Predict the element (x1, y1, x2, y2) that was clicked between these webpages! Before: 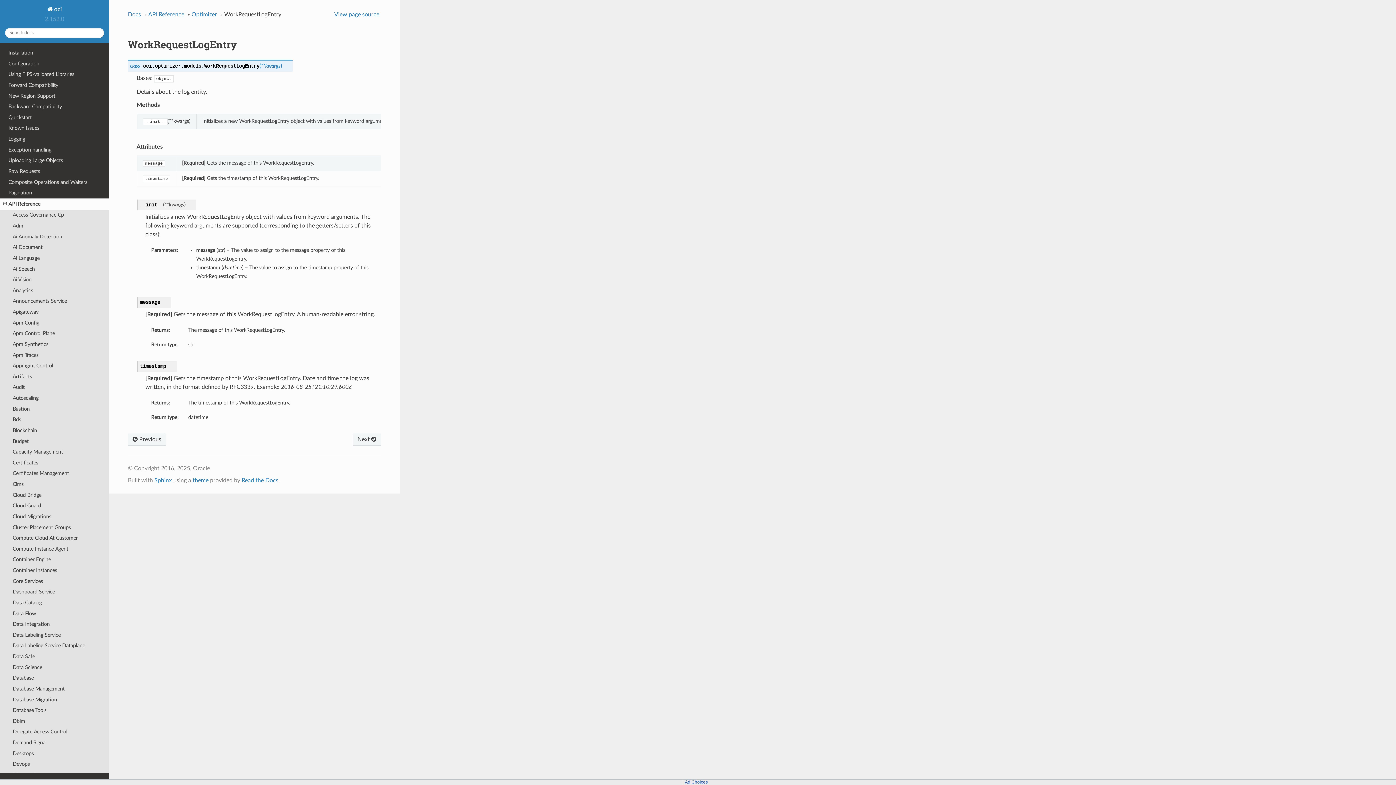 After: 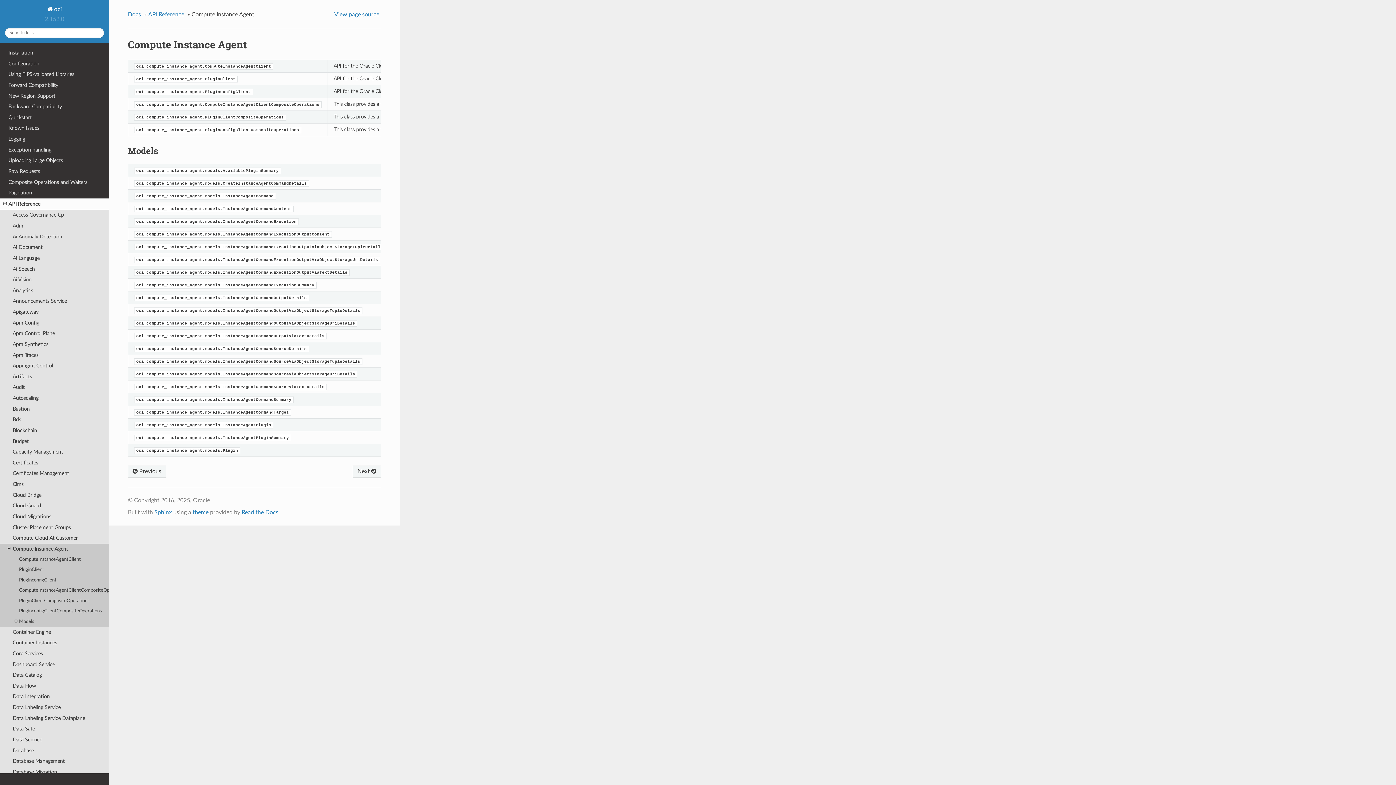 Action: label: Compute Instance Agent bbox: (0, 543, 109, 554)